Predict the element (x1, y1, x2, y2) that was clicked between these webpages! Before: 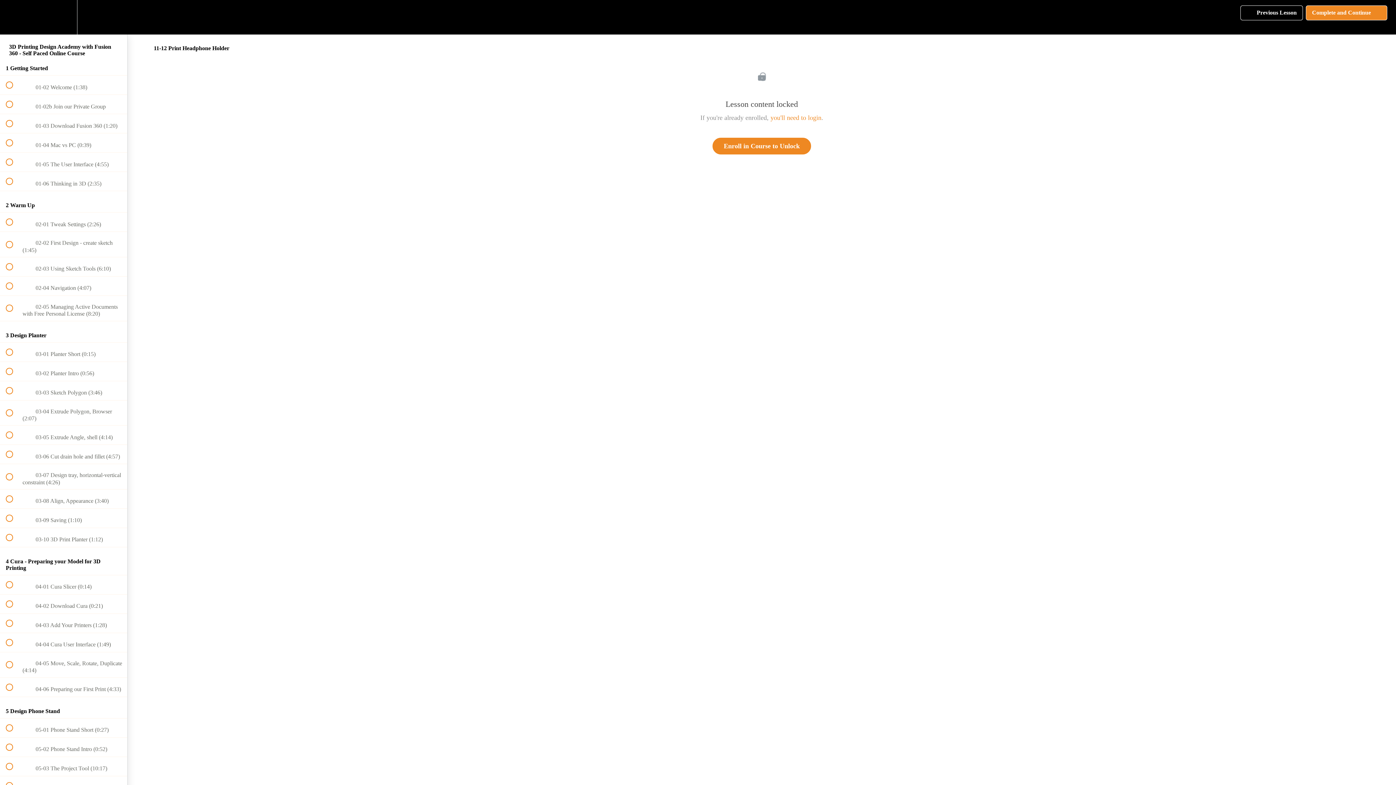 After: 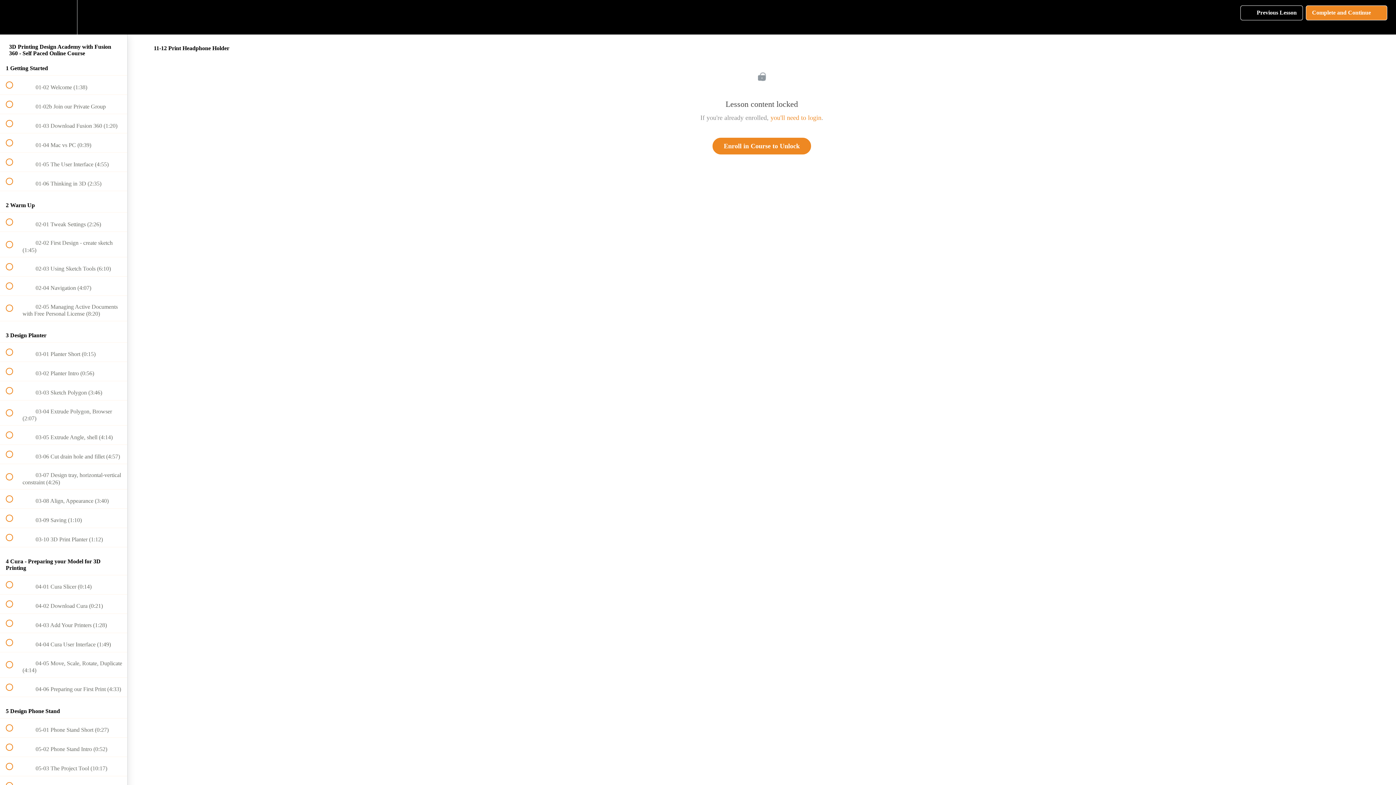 Action: bbox: (1240, 5, 1303, 20) label:  
Previous Lesson